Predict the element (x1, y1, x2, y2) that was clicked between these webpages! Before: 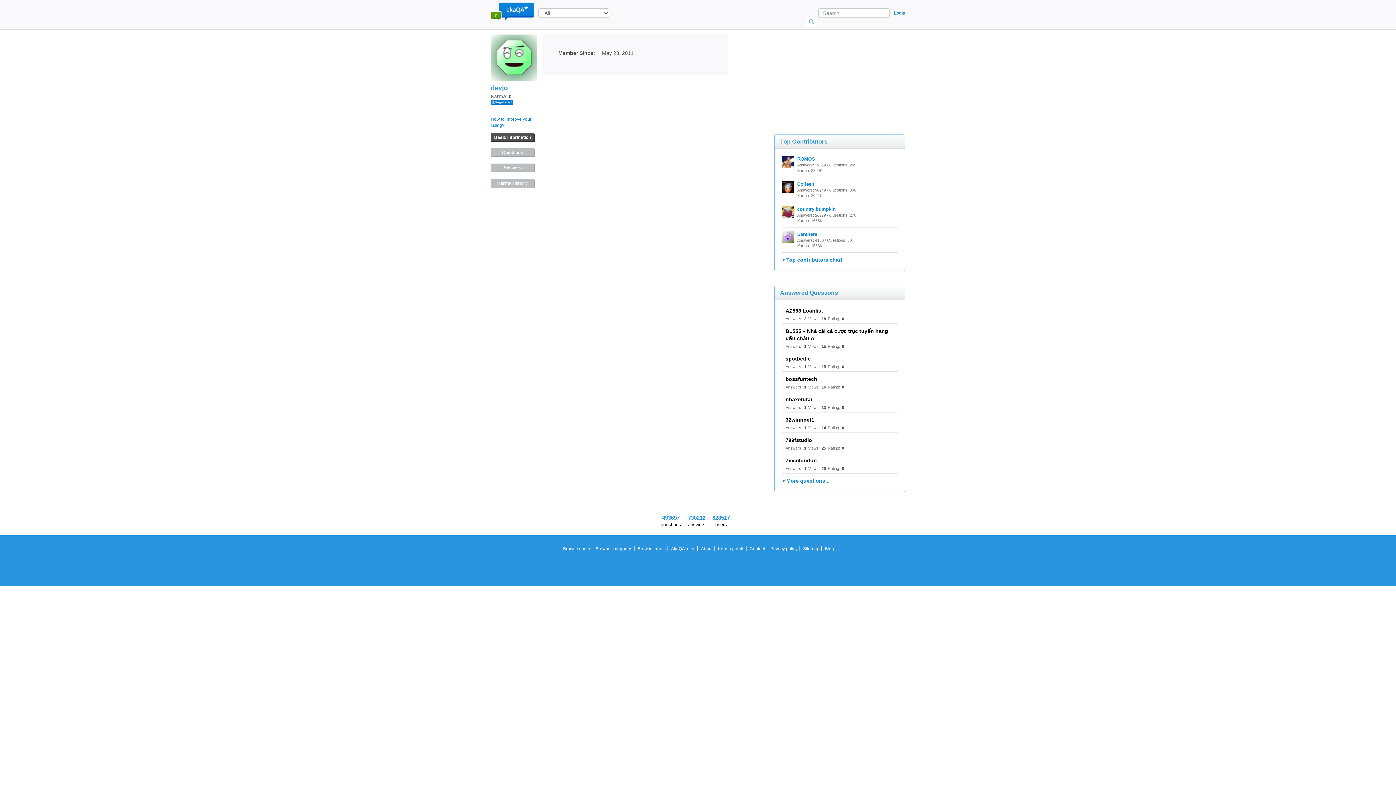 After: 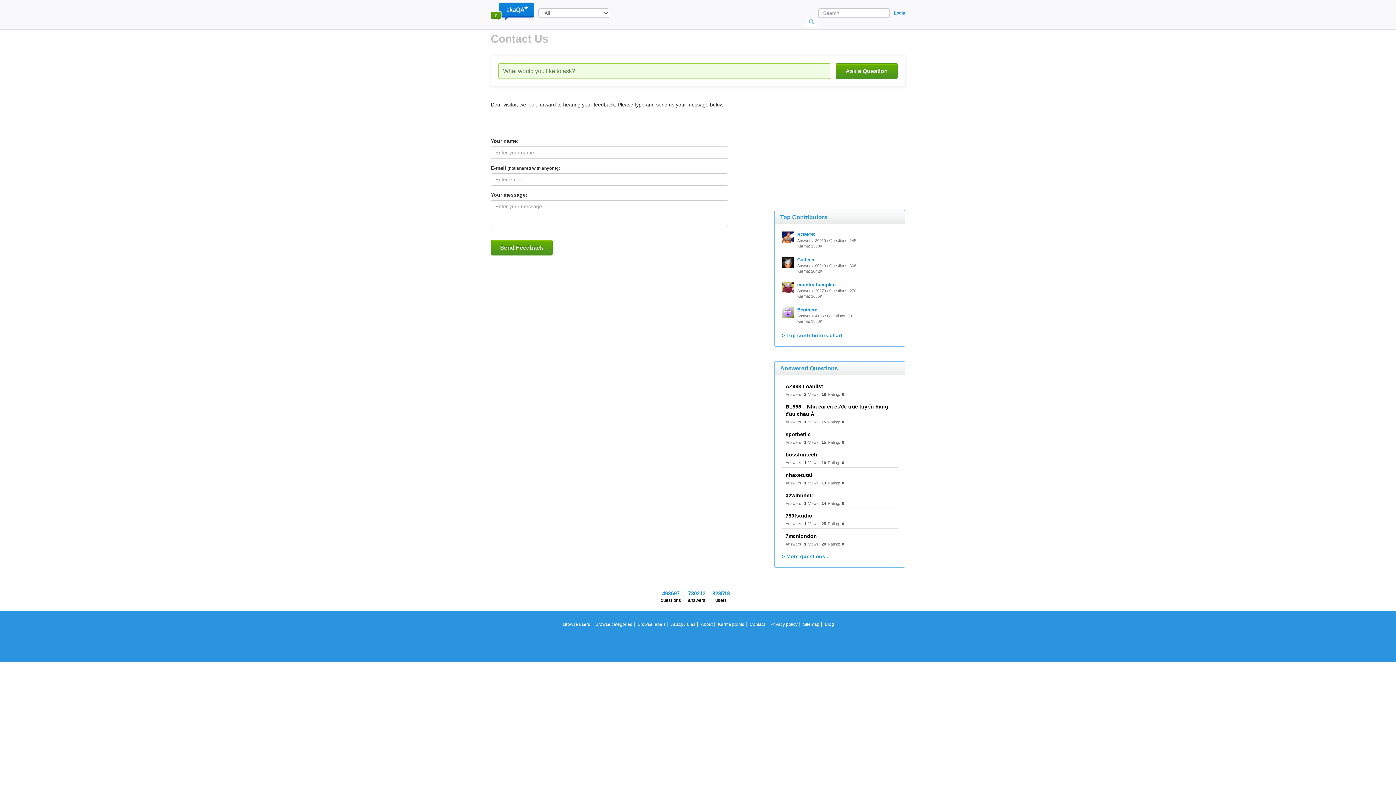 Action: label: Contact bbox: (748, 543, 766, 554)